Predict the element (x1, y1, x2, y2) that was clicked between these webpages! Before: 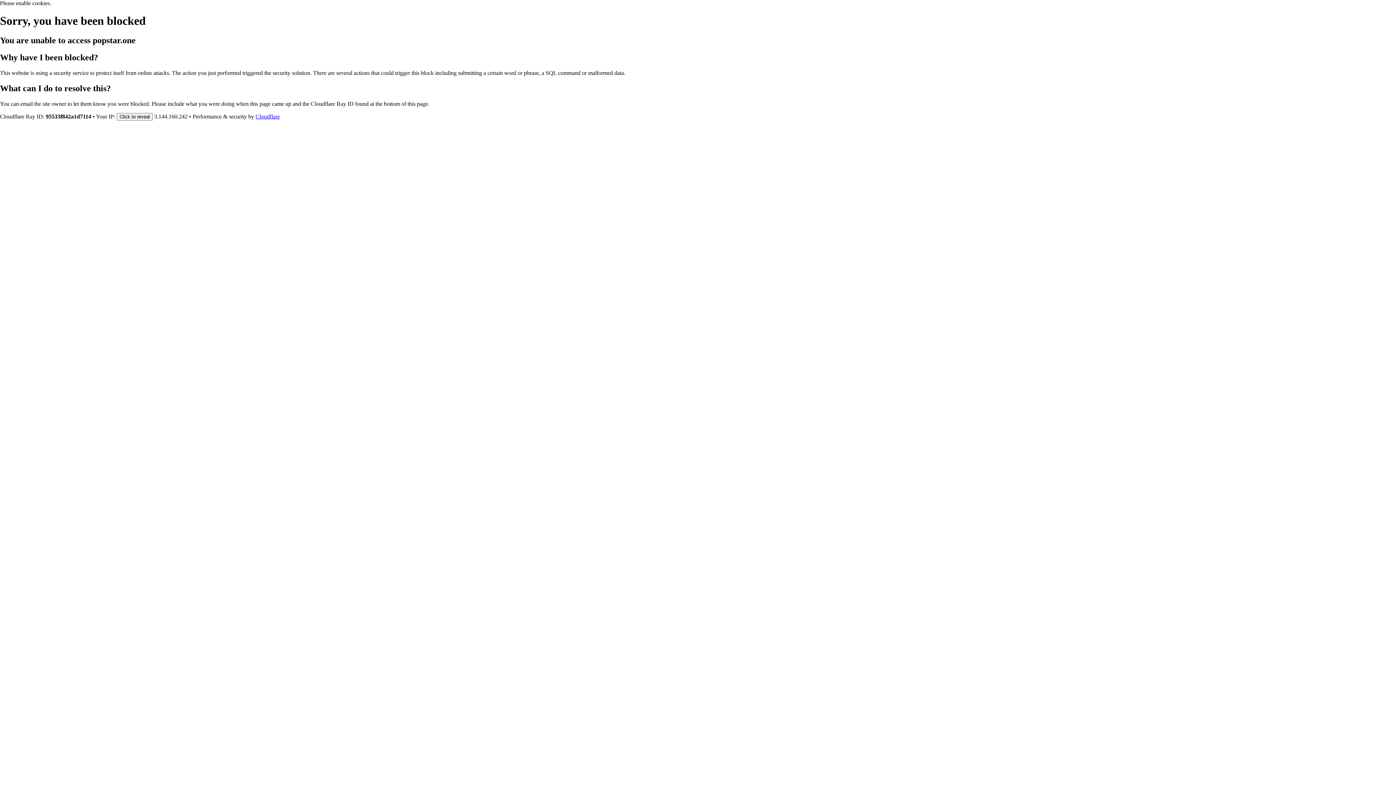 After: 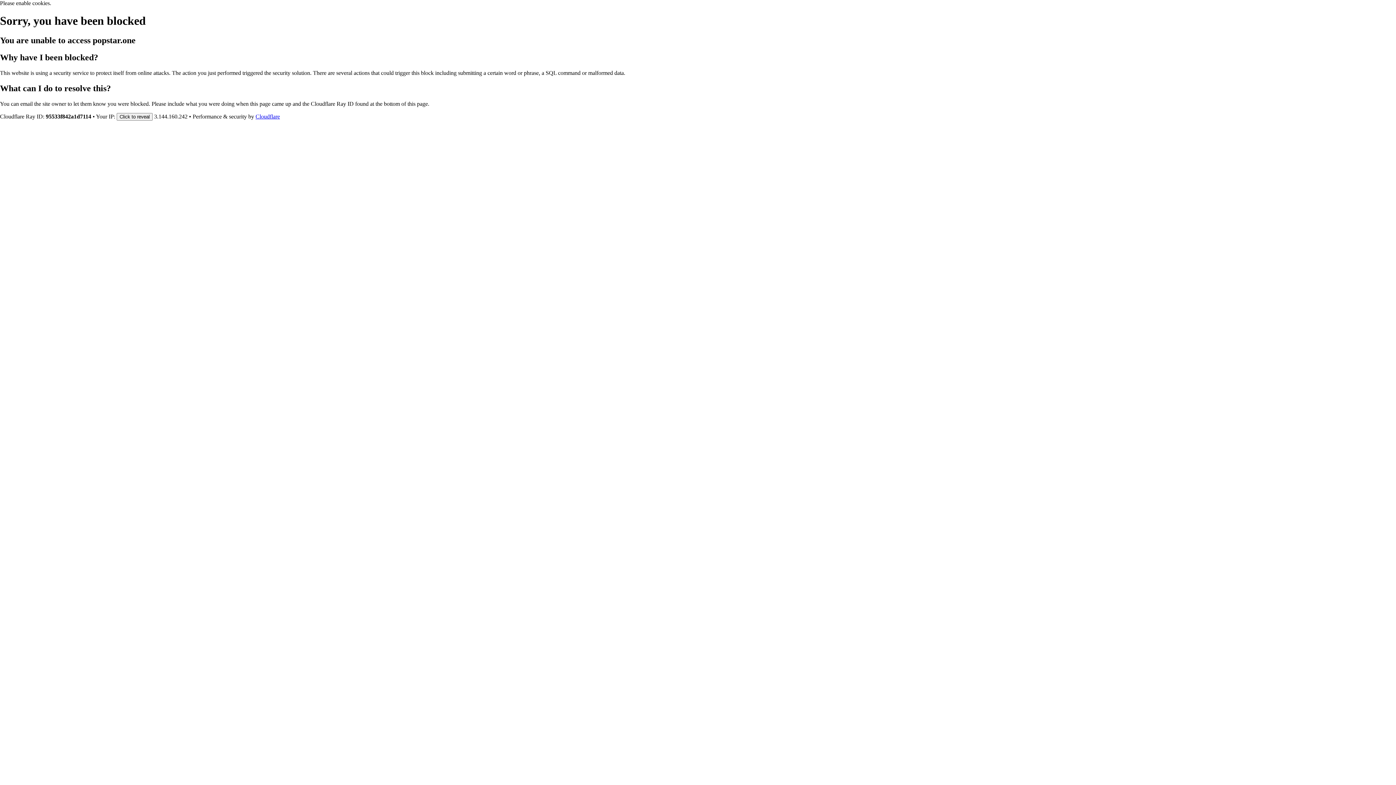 Action: label: Cloudflare bbox: (255, 113, 280, 119)